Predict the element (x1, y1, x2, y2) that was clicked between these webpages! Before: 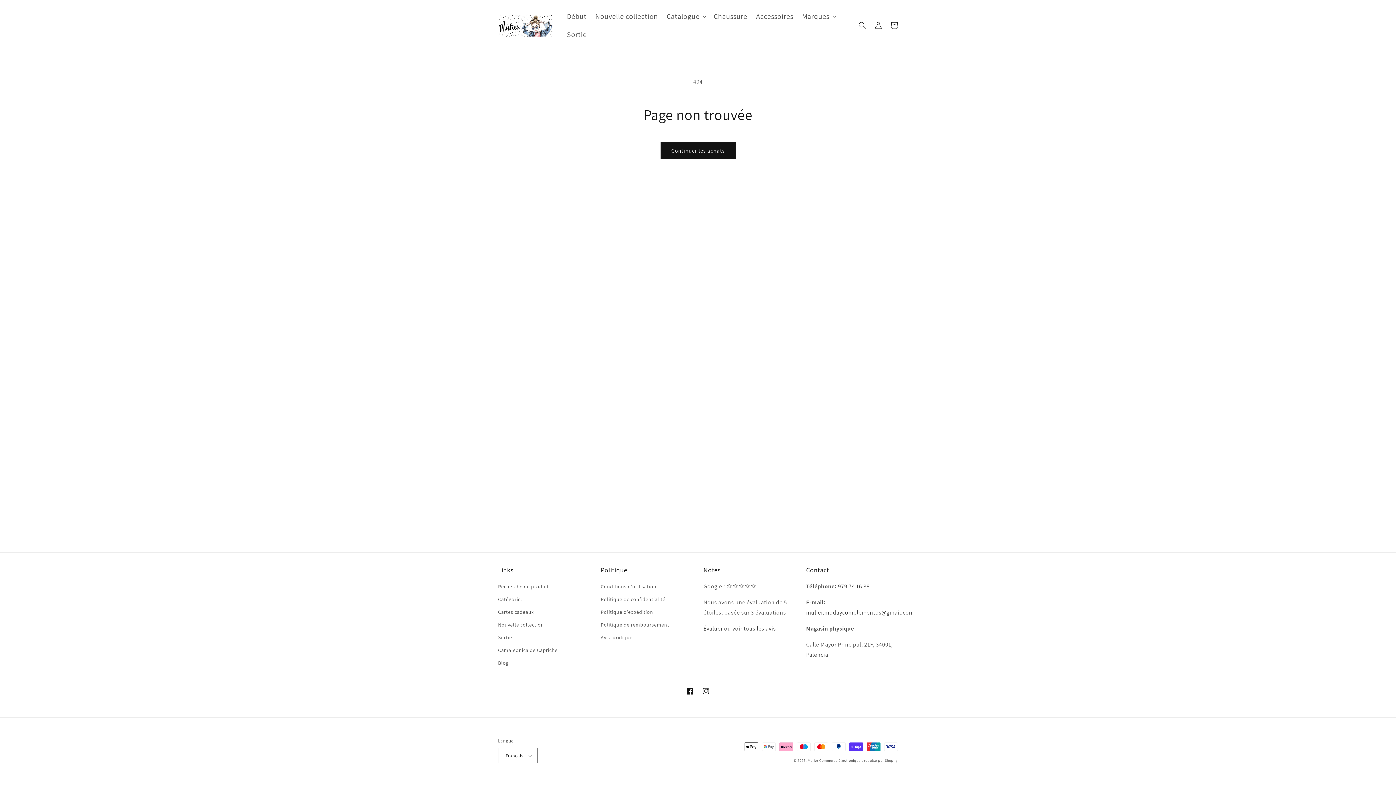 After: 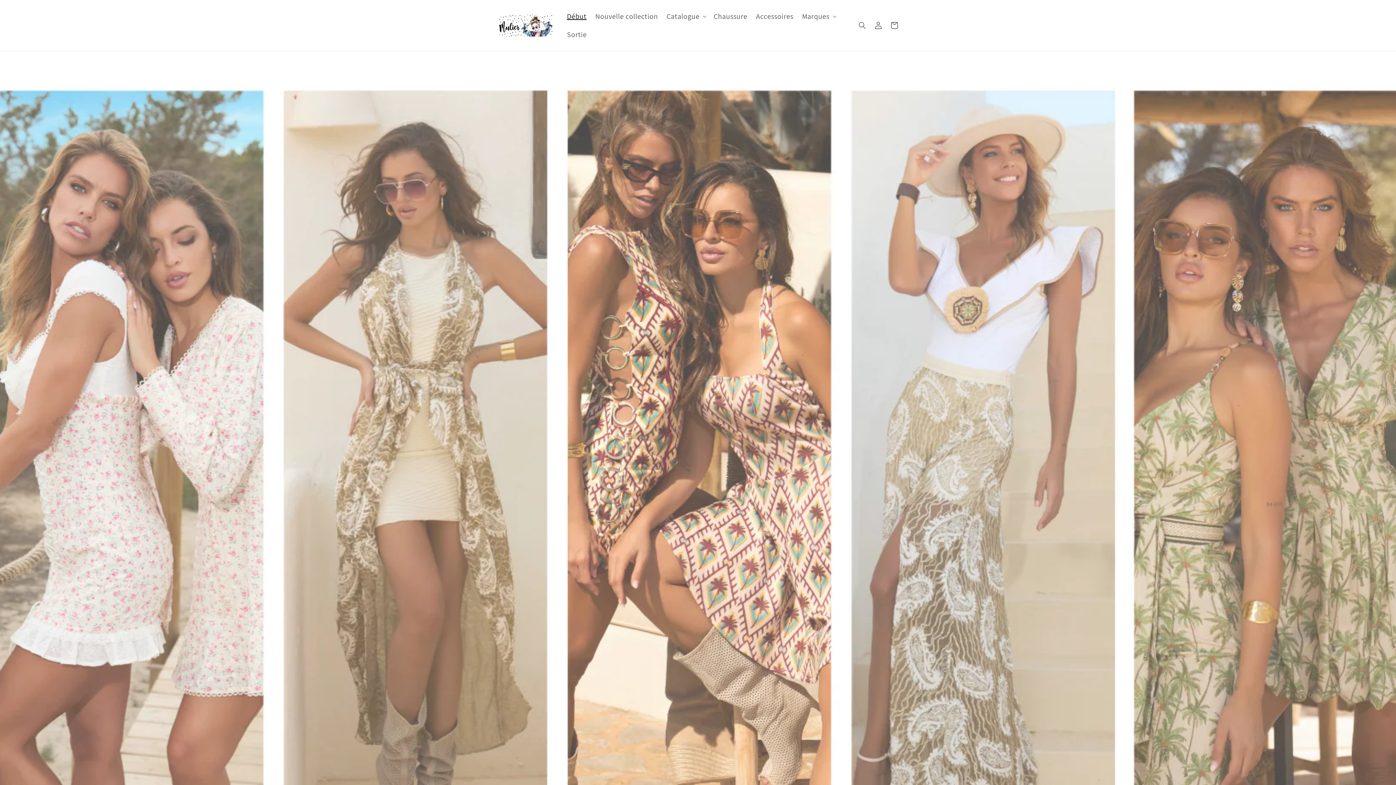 Action: bbox: (495, 11, 555, 39)